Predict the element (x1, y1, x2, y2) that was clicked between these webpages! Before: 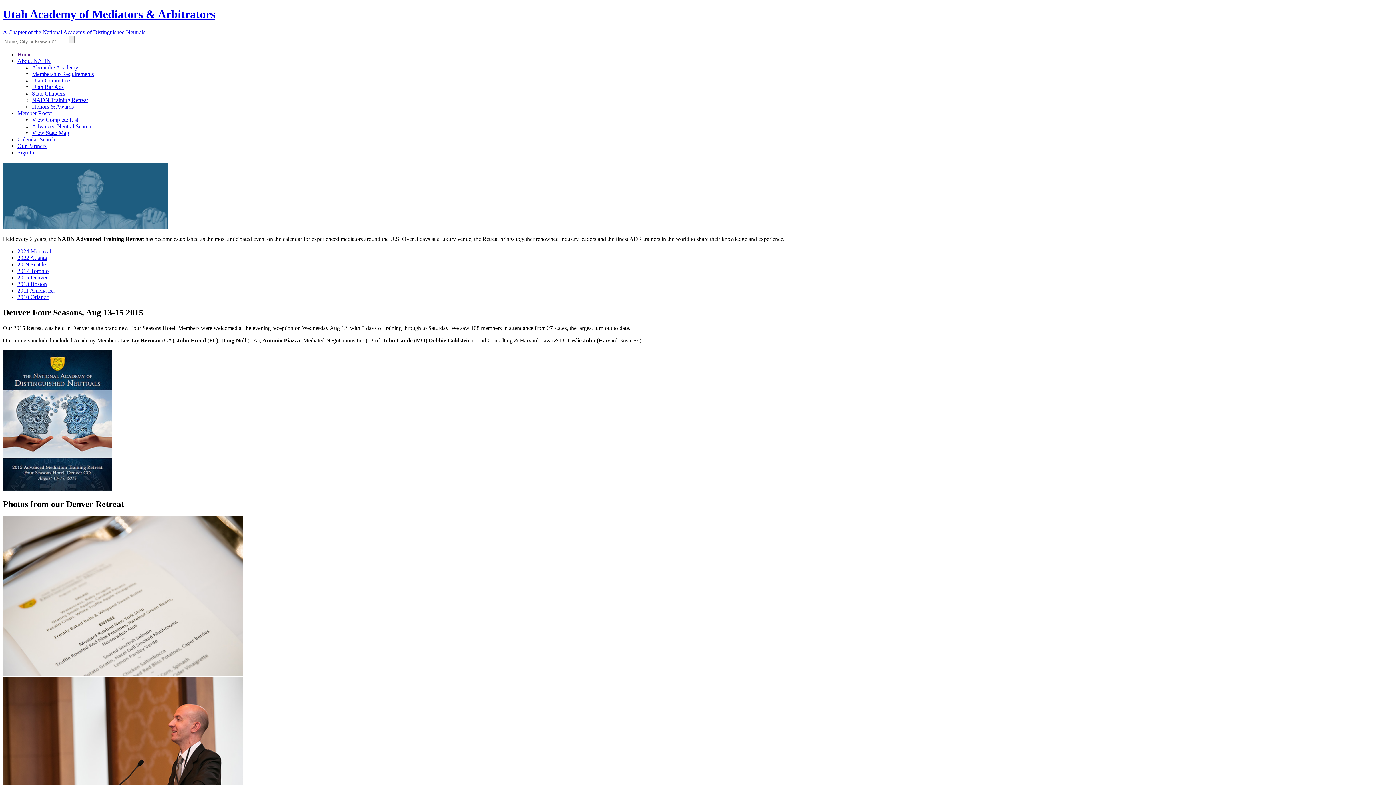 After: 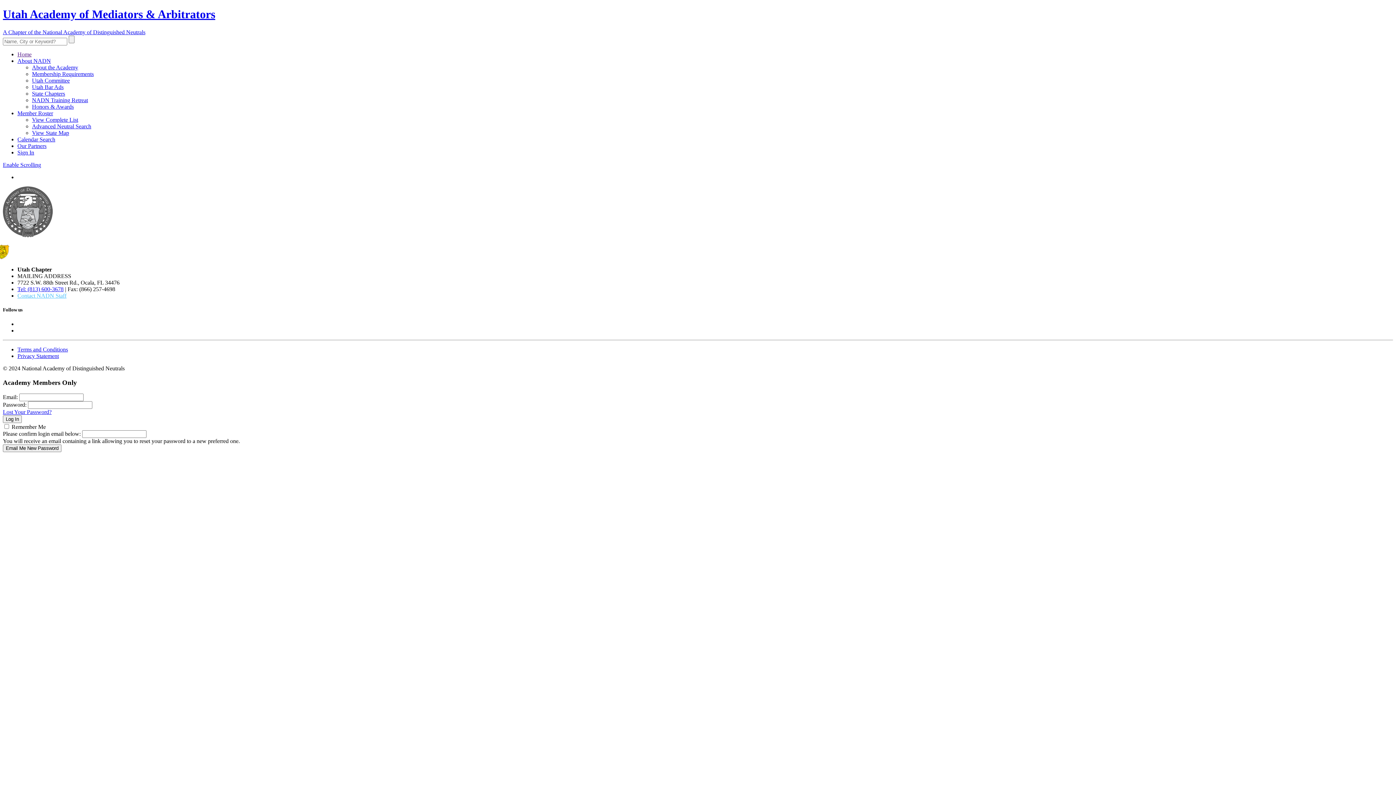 Action: bbox: (32, 129, 69, 135) label: View State Map